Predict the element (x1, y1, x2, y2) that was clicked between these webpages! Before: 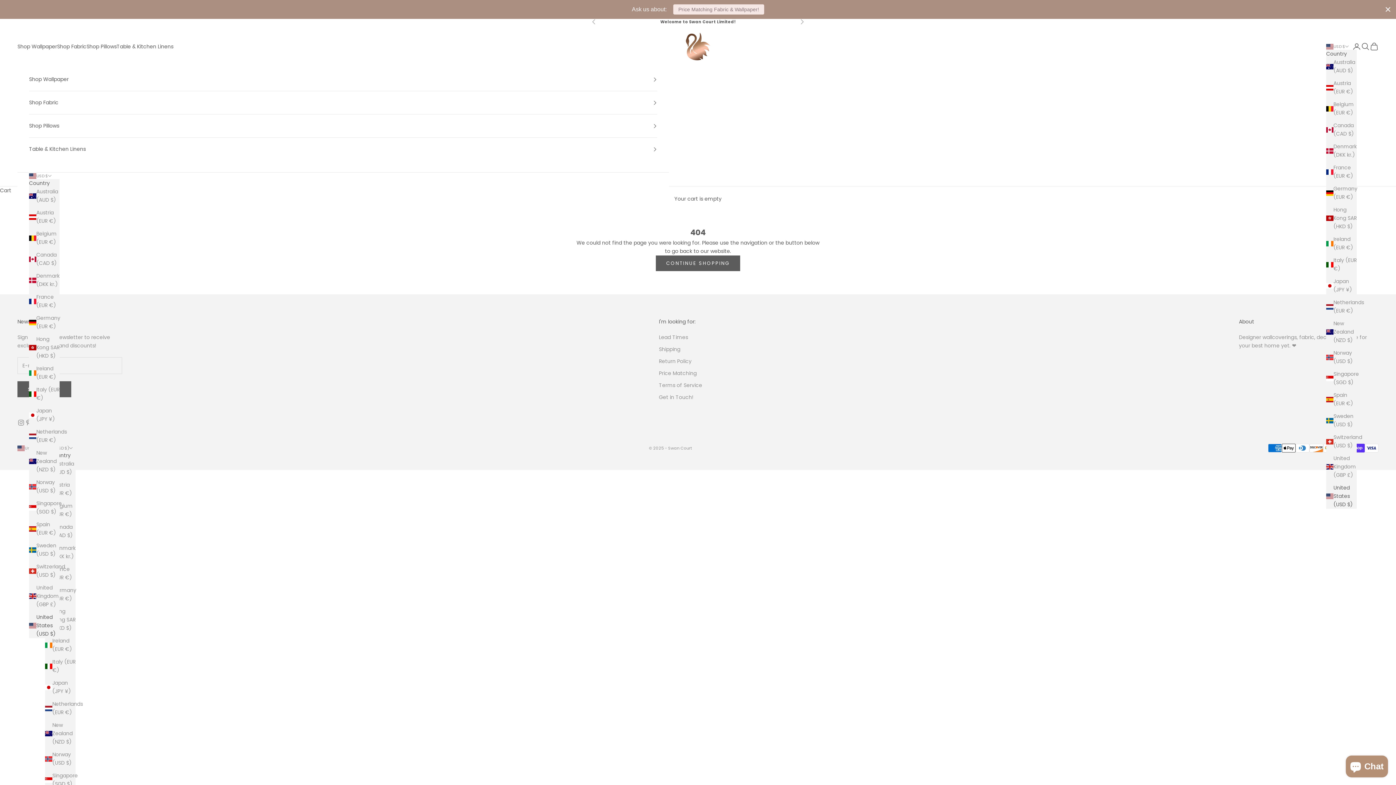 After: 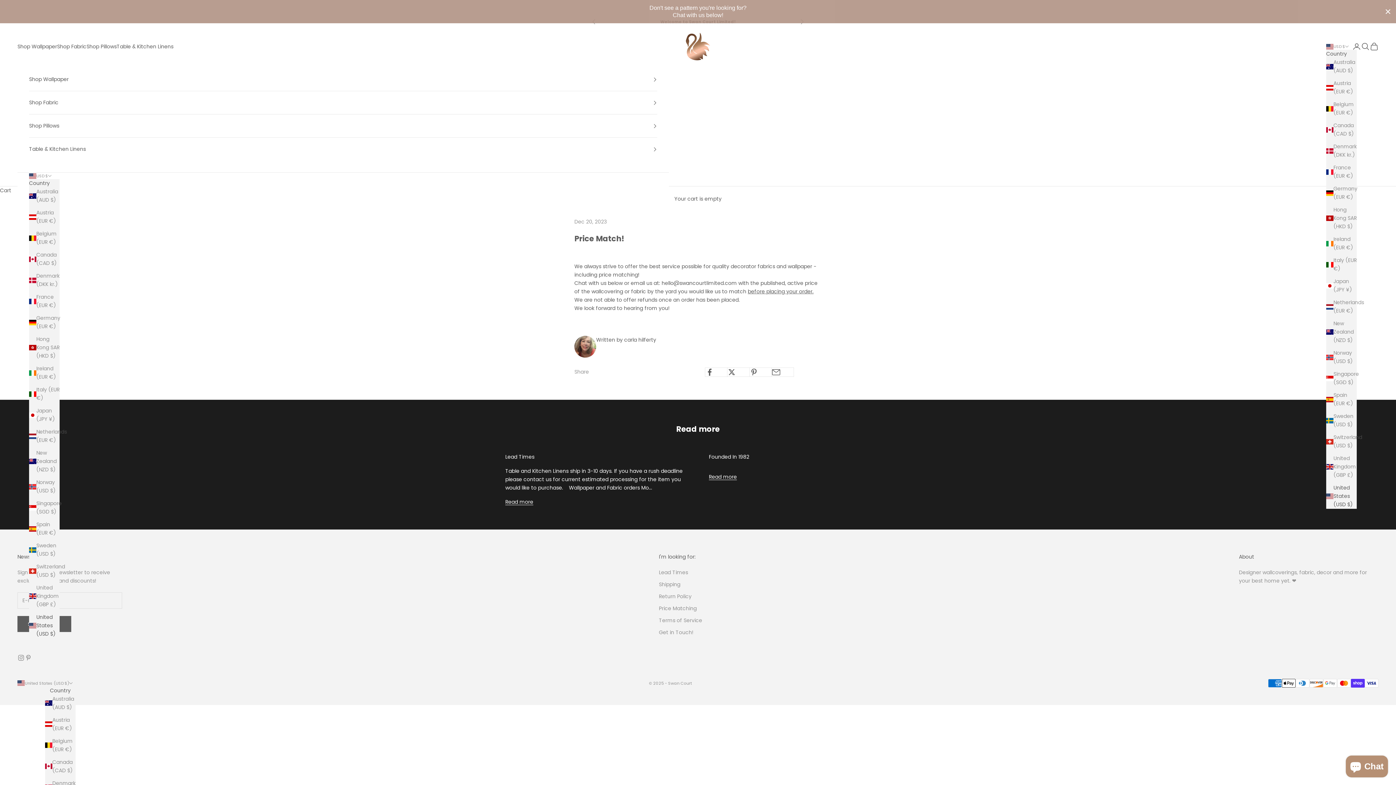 Action: label: Price Matching bbox: (659, 374, 696, 381)